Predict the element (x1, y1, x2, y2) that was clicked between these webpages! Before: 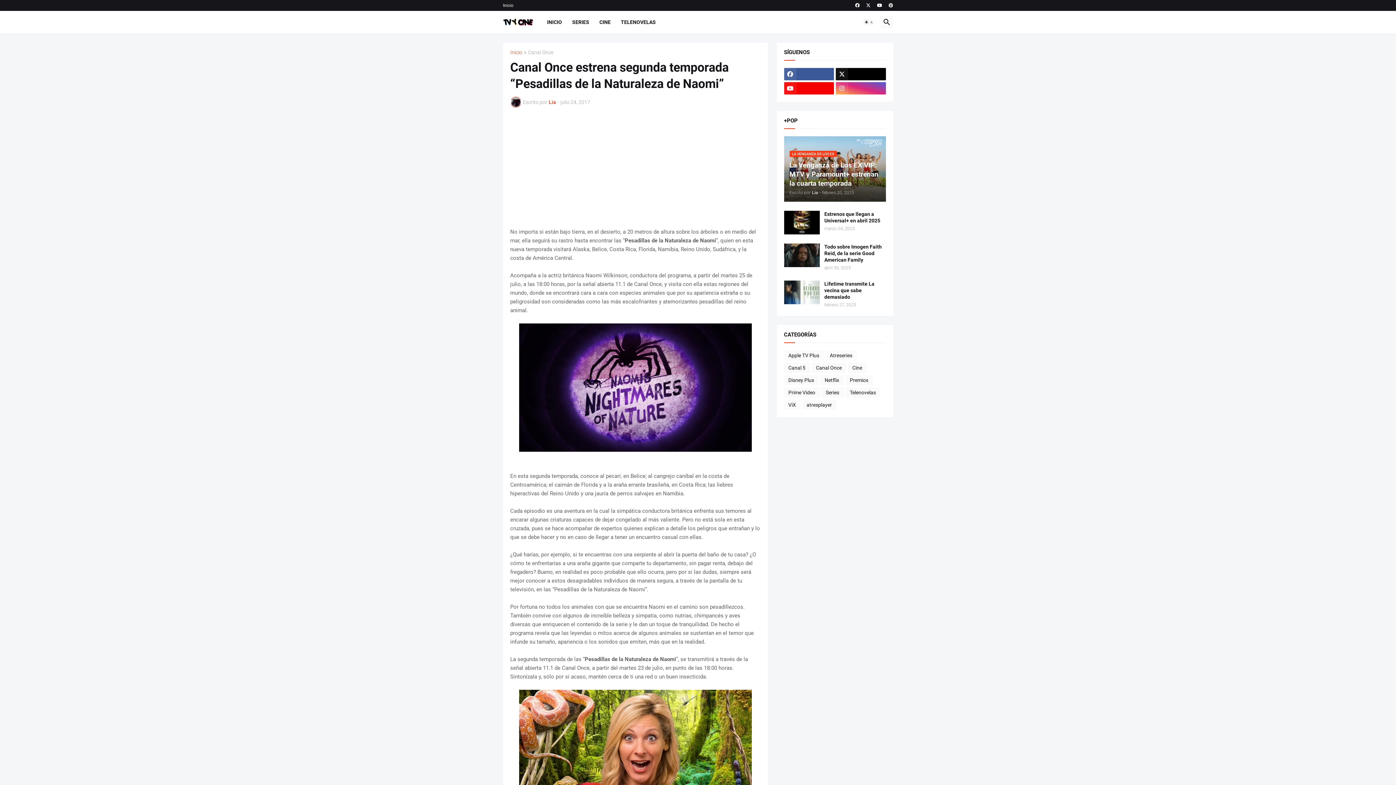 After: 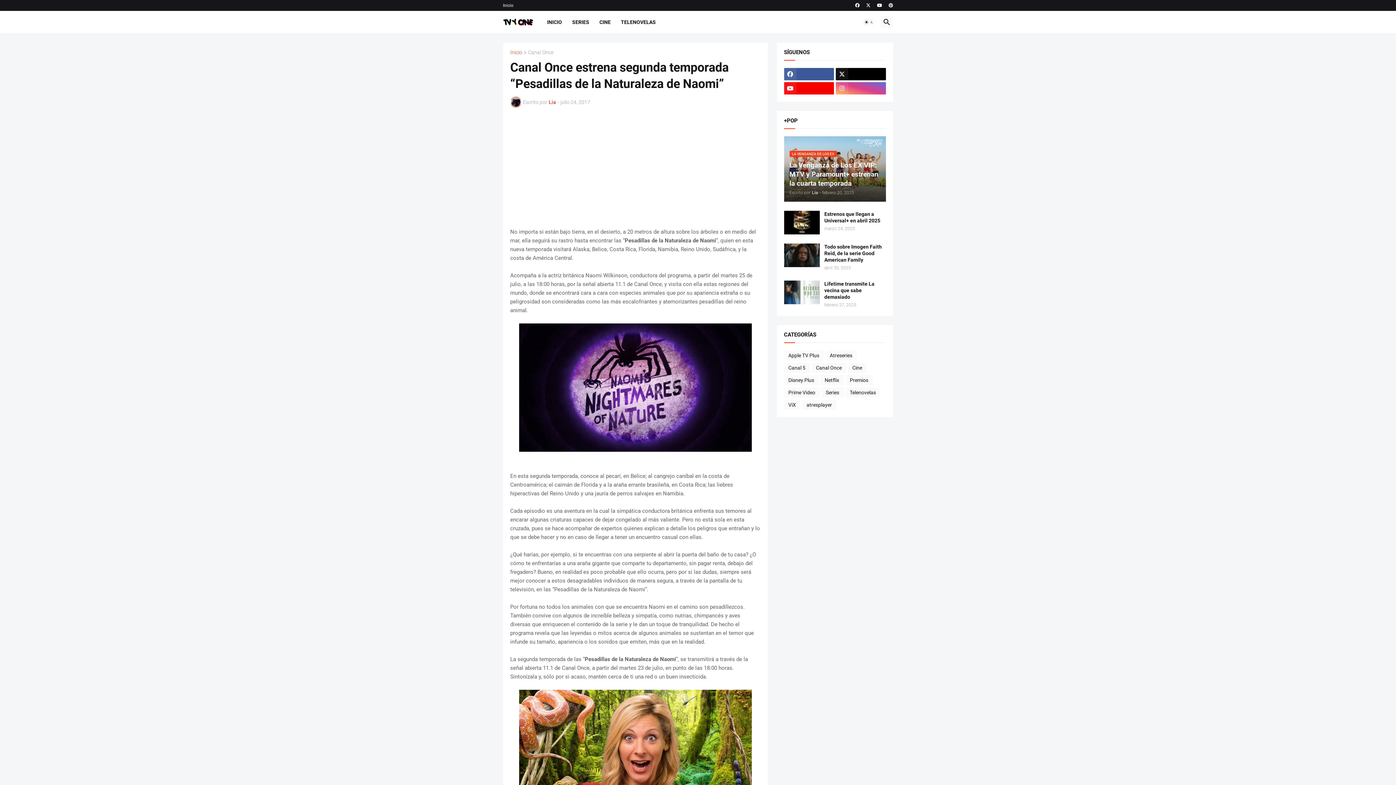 Action: bbox: (836, 82, 886, 94)